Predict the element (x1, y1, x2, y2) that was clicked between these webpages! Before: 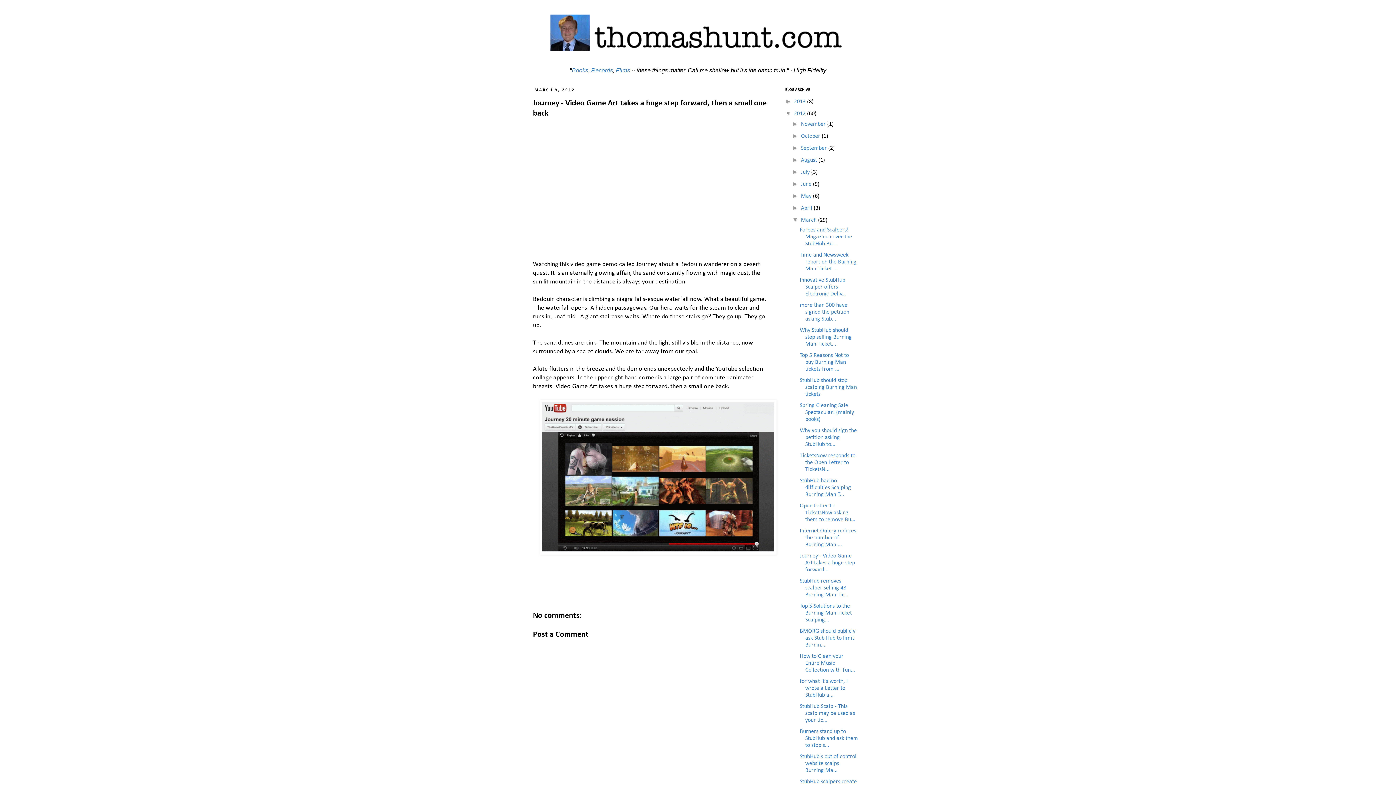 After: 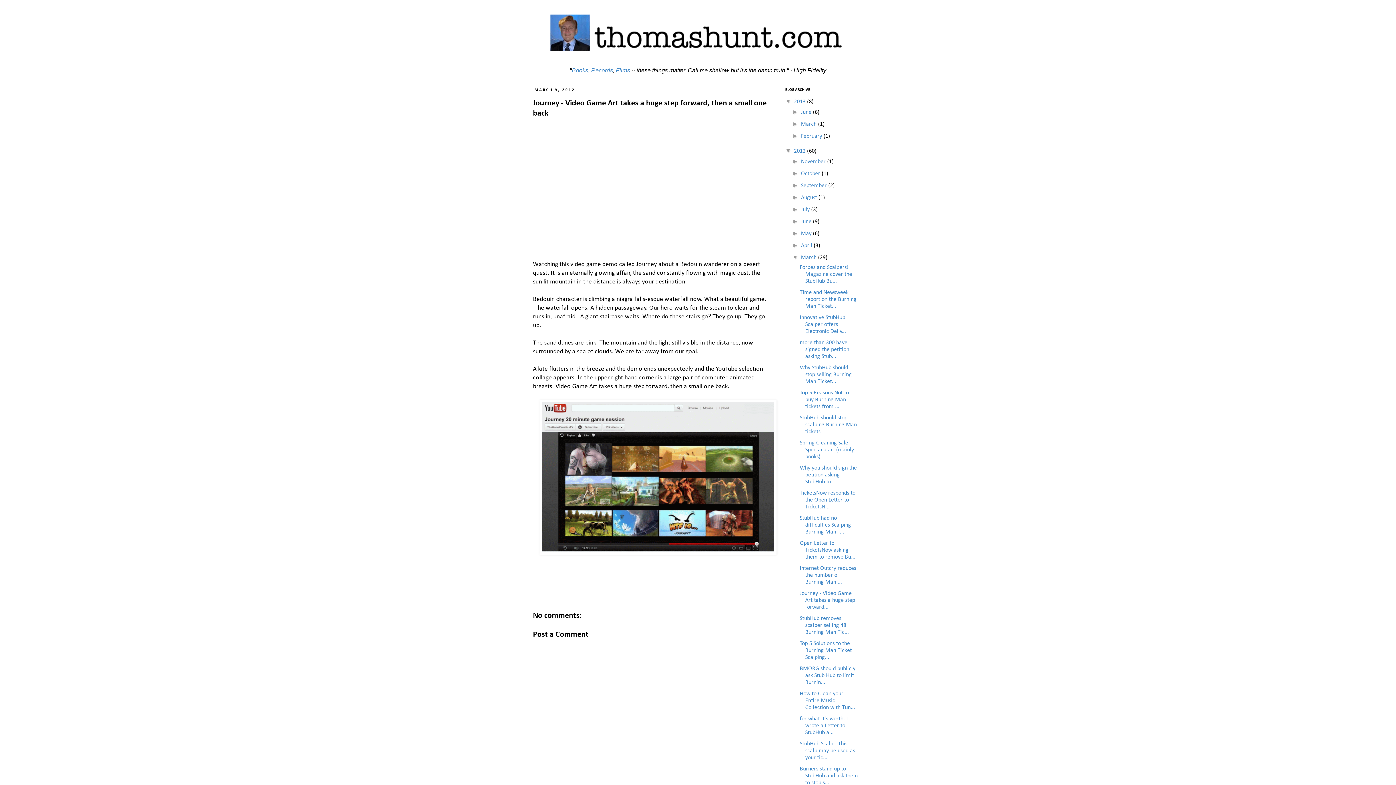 Action: label: ►   bbox: (785, 98, 794, 104)